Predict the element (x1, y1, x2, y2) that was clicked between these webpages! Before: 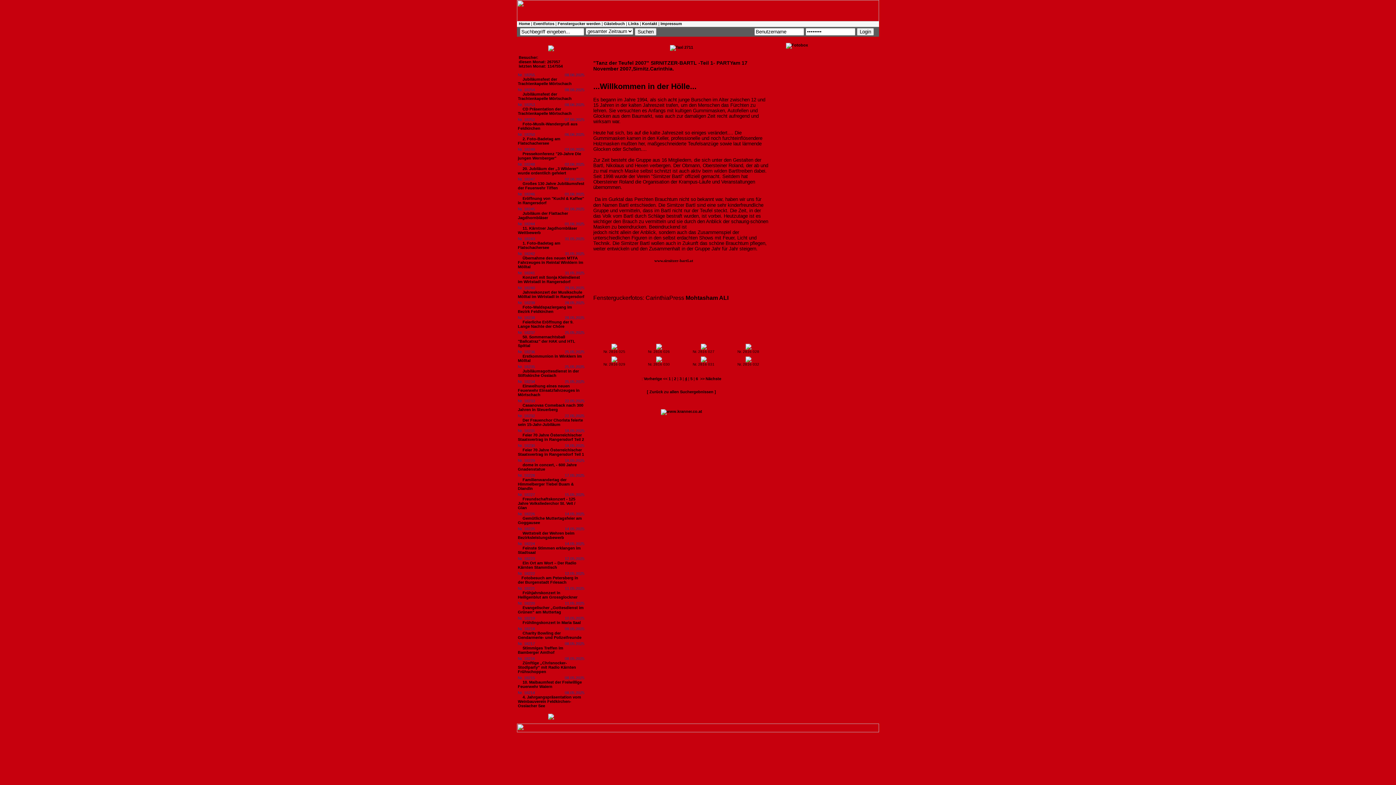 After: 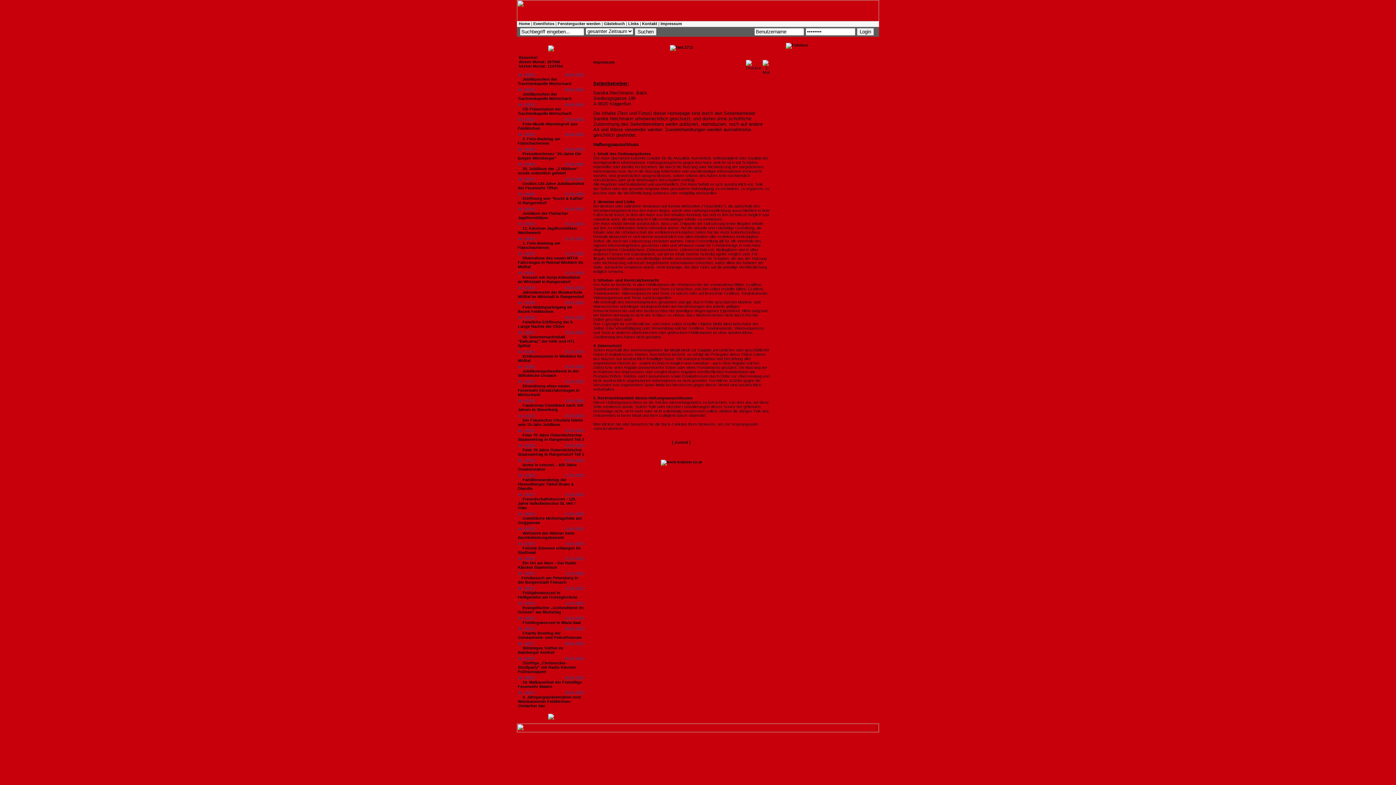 Action: bbox: (660, 21, 682, 25) label: Impressum